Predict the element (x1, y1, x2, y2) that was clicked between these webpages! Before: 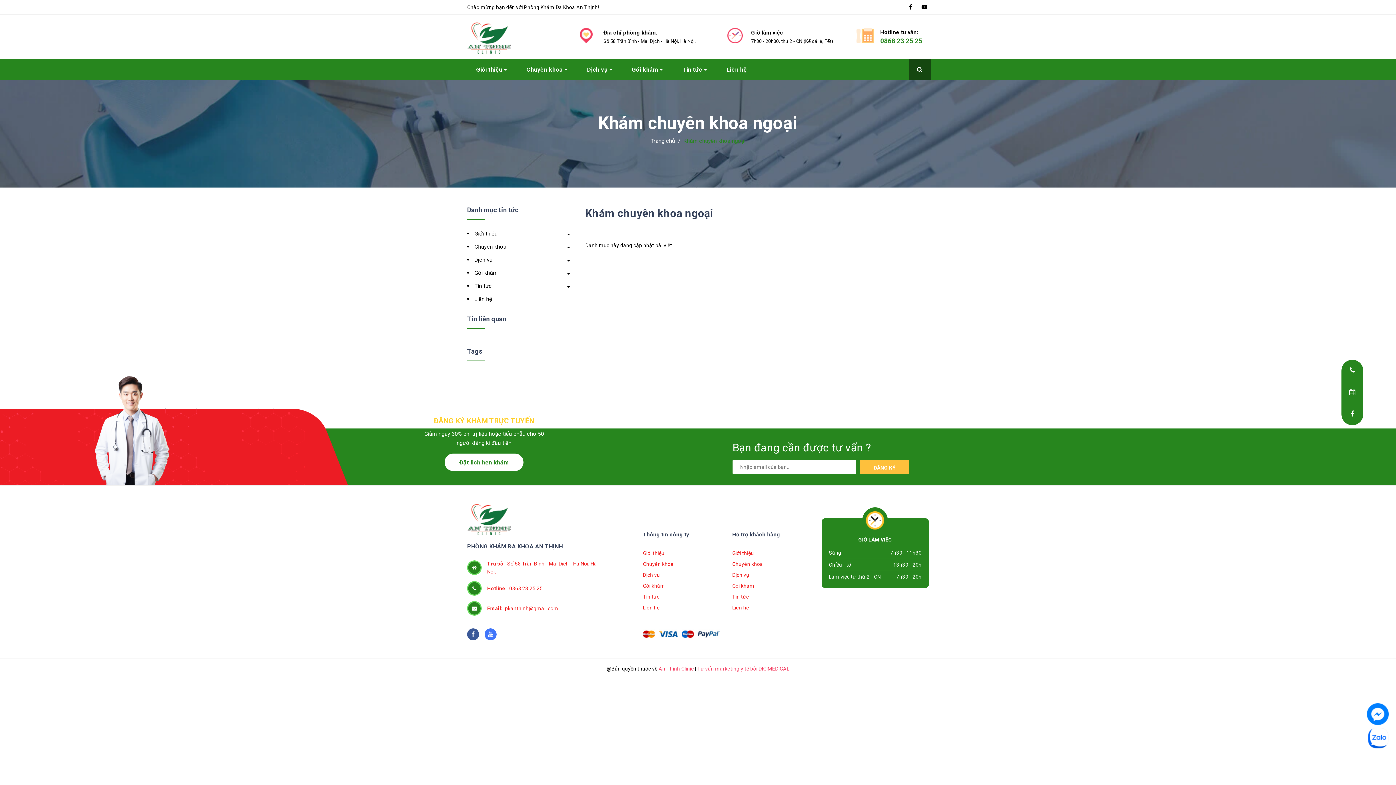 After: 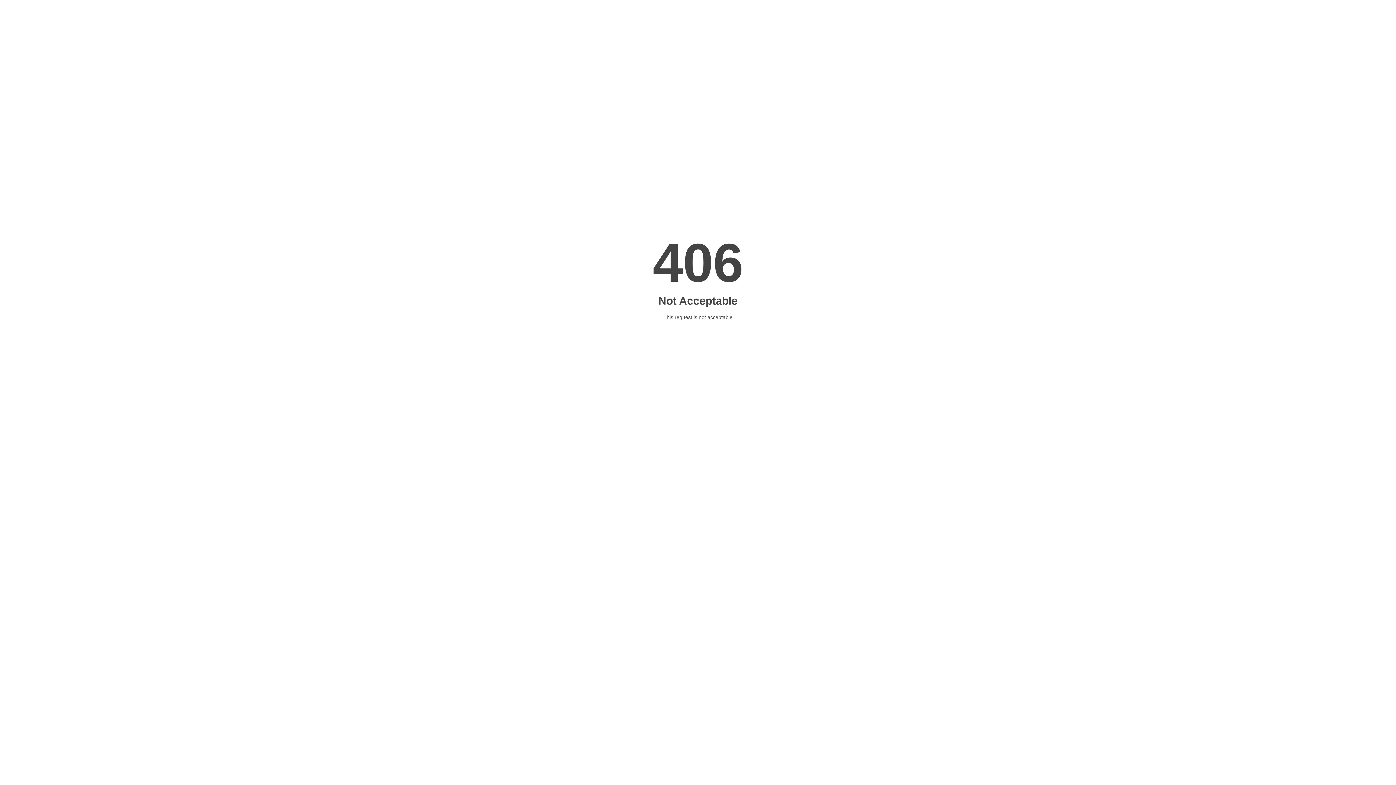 Action: bbox: (697, 666, 789, 672) label: Tư vấn marketing y tế bởi DIGIMEDICAL